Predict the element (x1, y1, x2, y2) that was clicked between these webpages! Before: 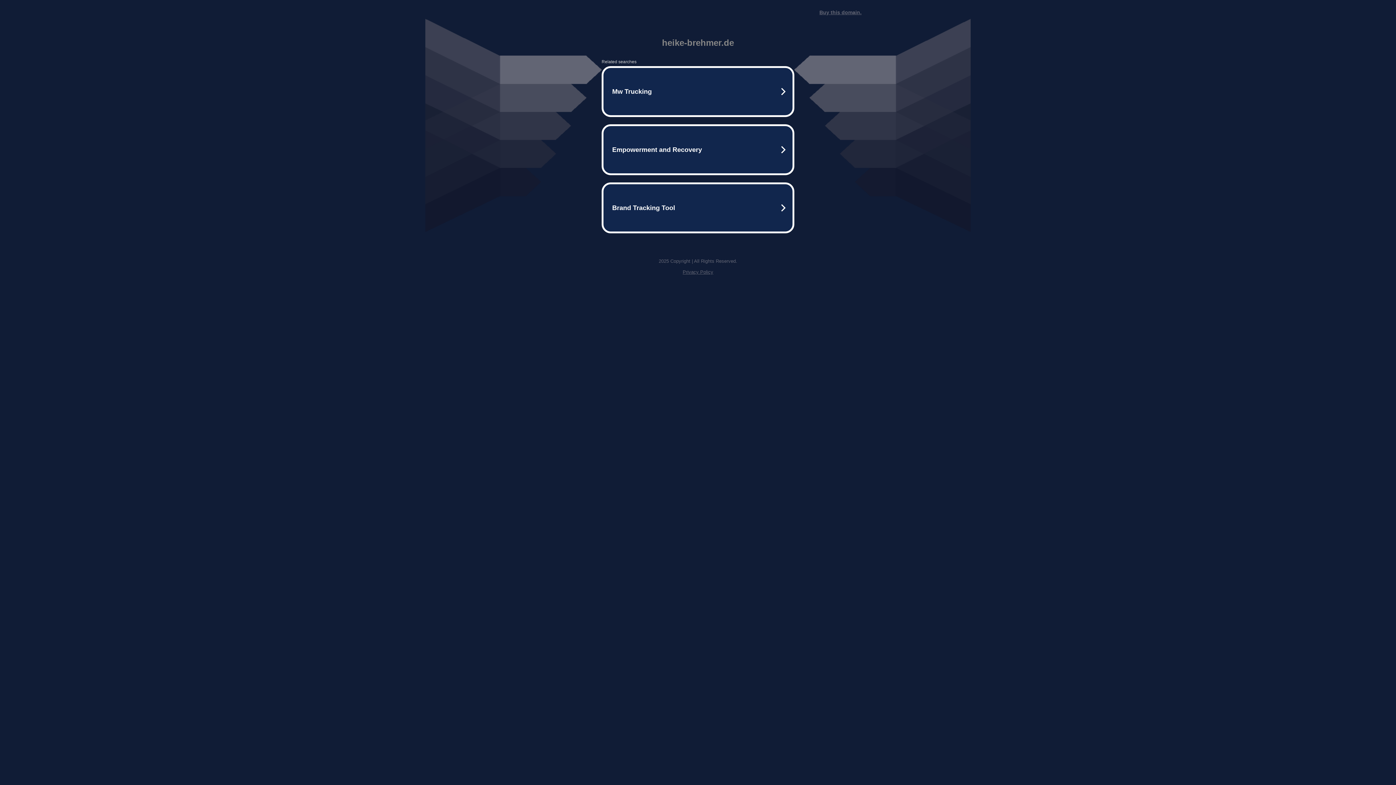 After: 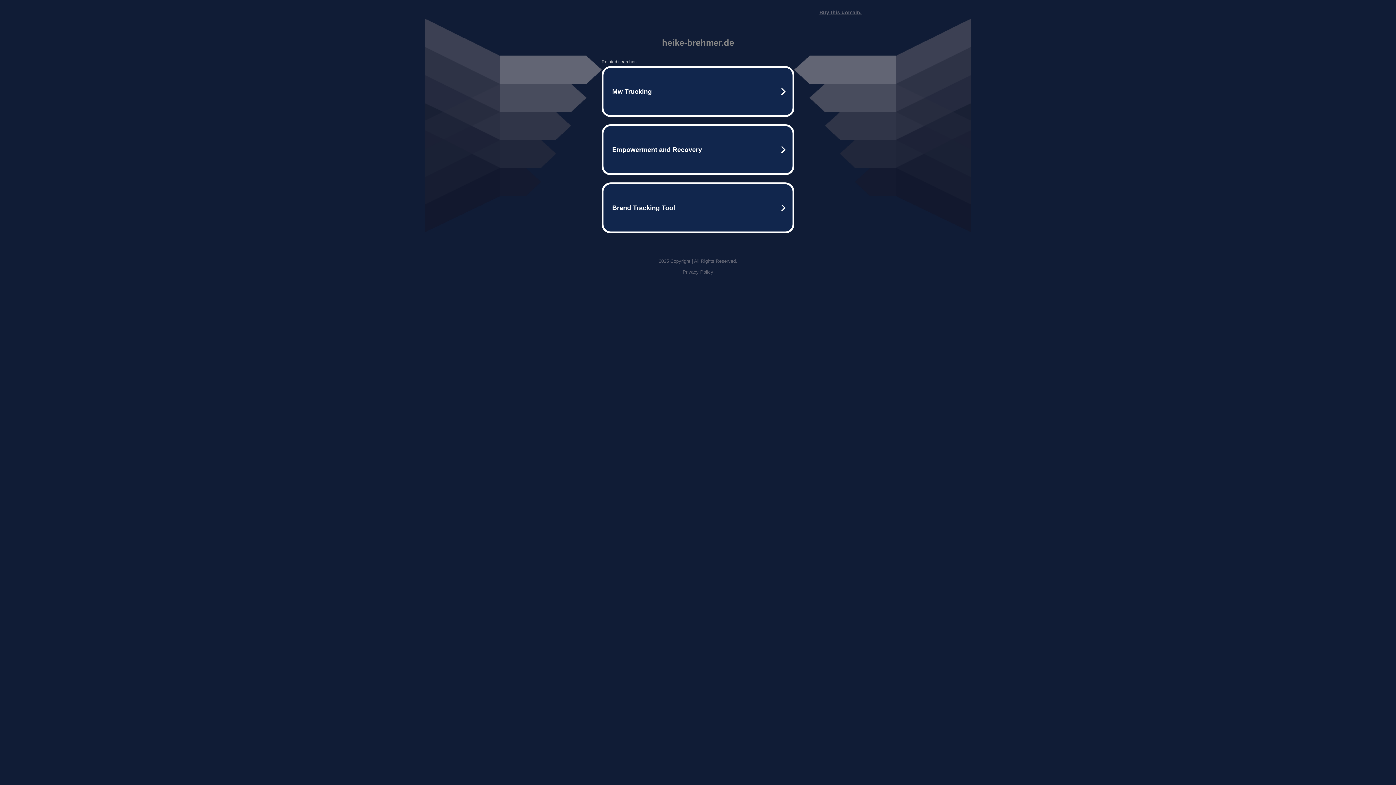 Action: label: Buy this domain. bbox: (819, 9, 861, 15)